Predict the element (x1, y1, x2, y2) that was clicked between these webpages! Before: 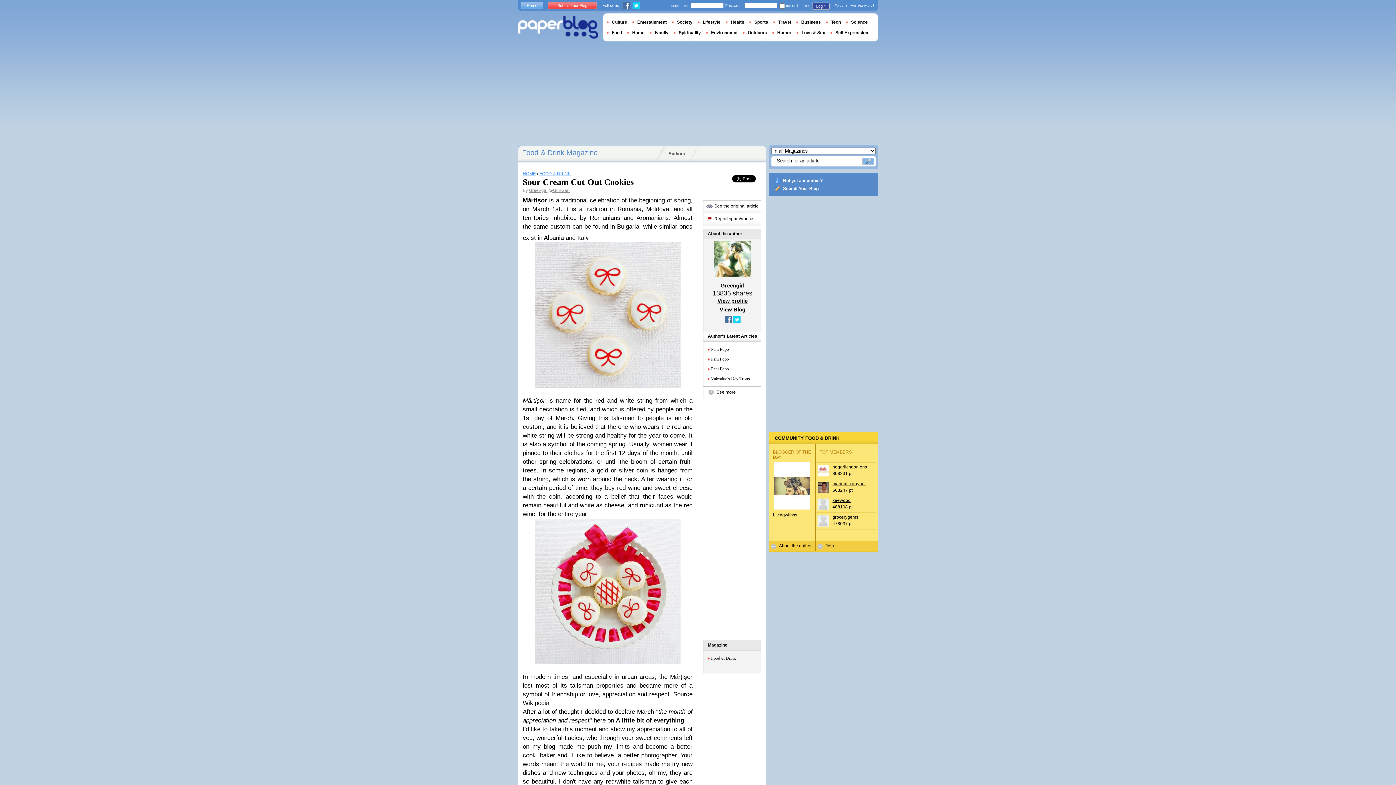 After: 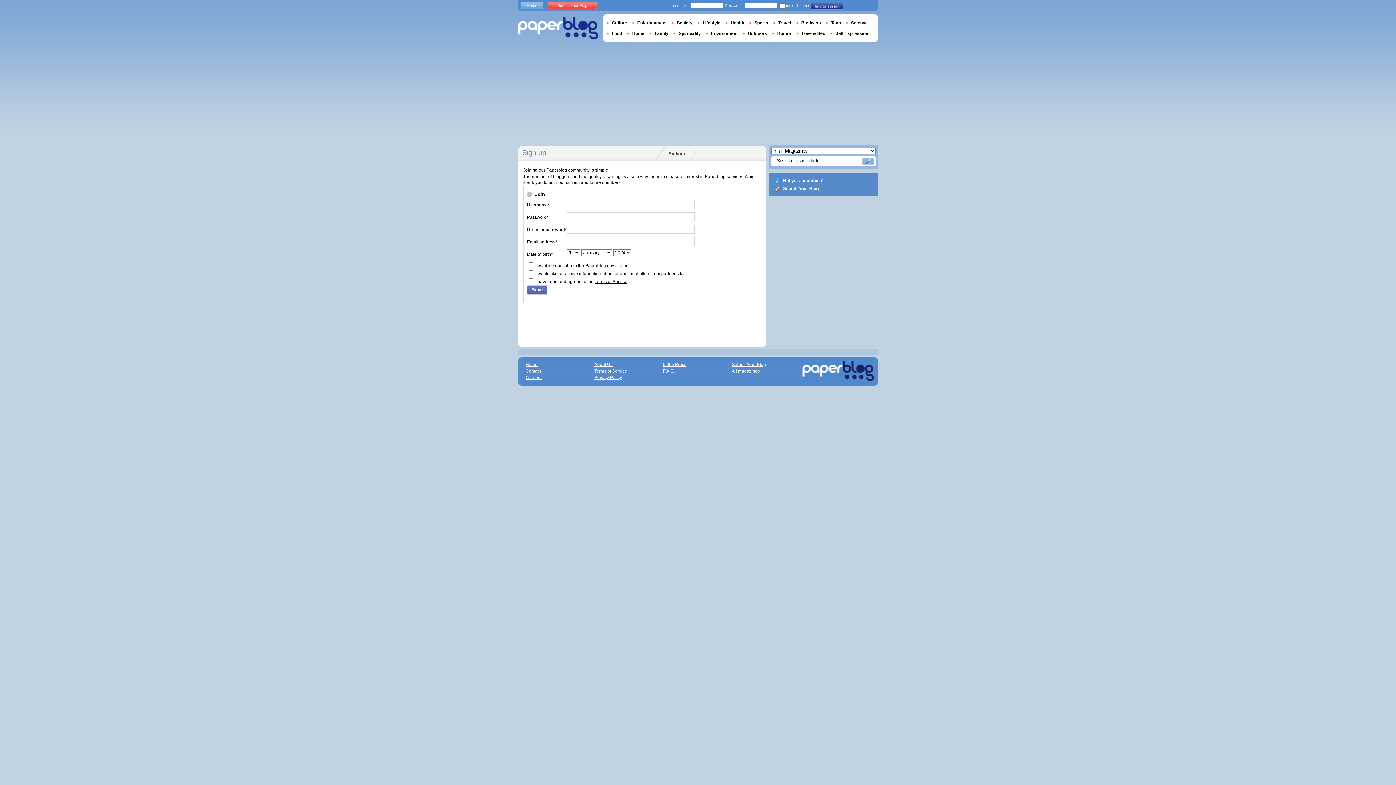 Action: label: Join bbox: (816, 541, 877, 551)